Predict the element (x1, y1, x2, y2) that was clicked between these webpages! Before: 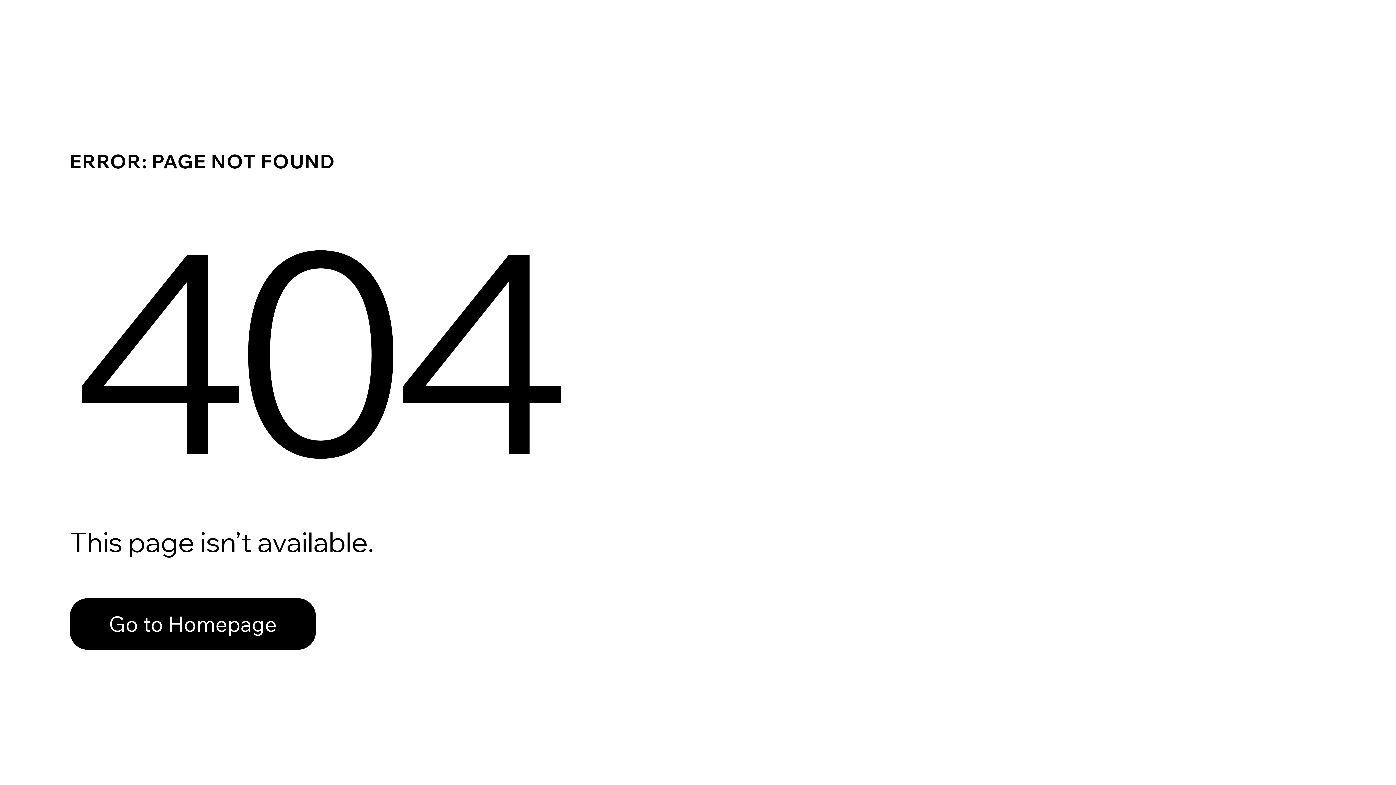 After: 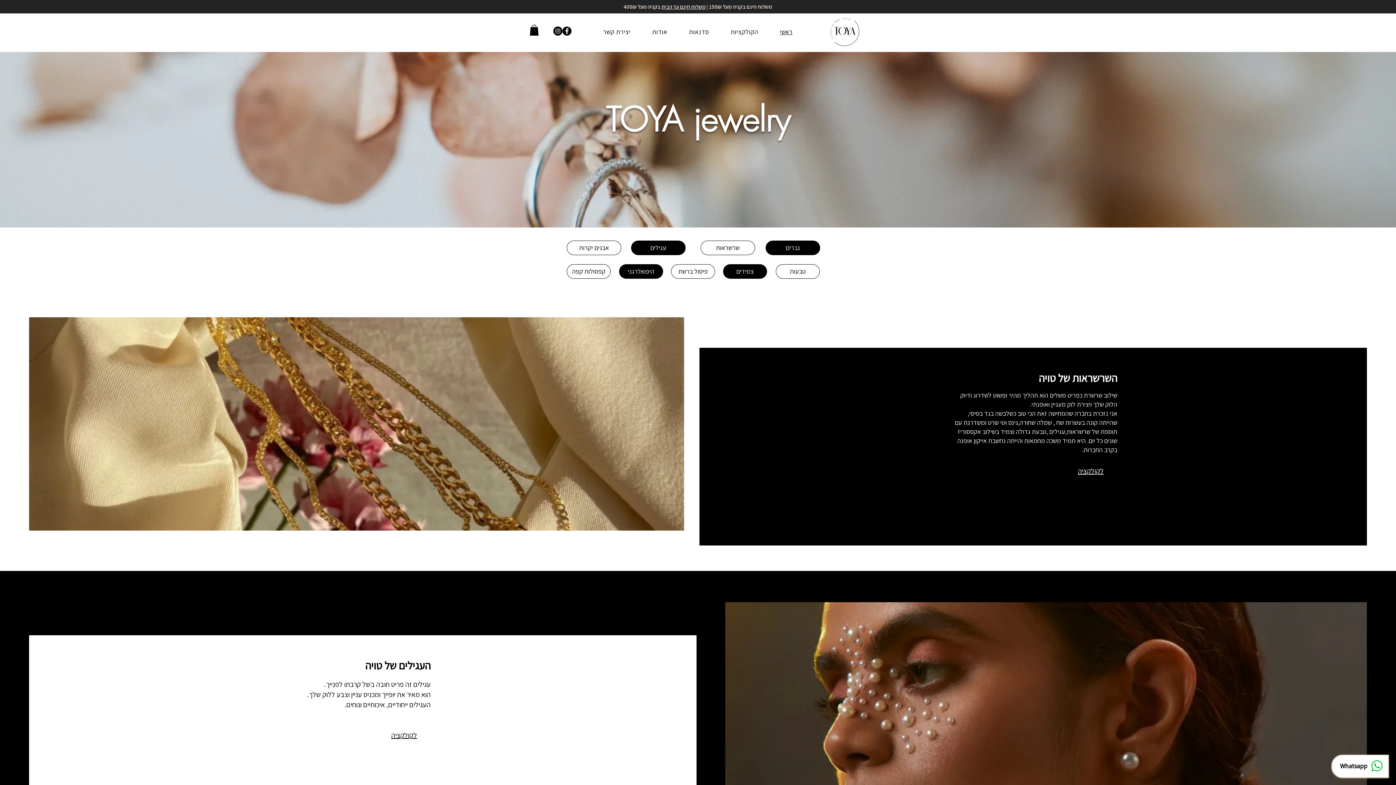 Action: label: Go to Homepage bbox: (69, 598, 316, 650)